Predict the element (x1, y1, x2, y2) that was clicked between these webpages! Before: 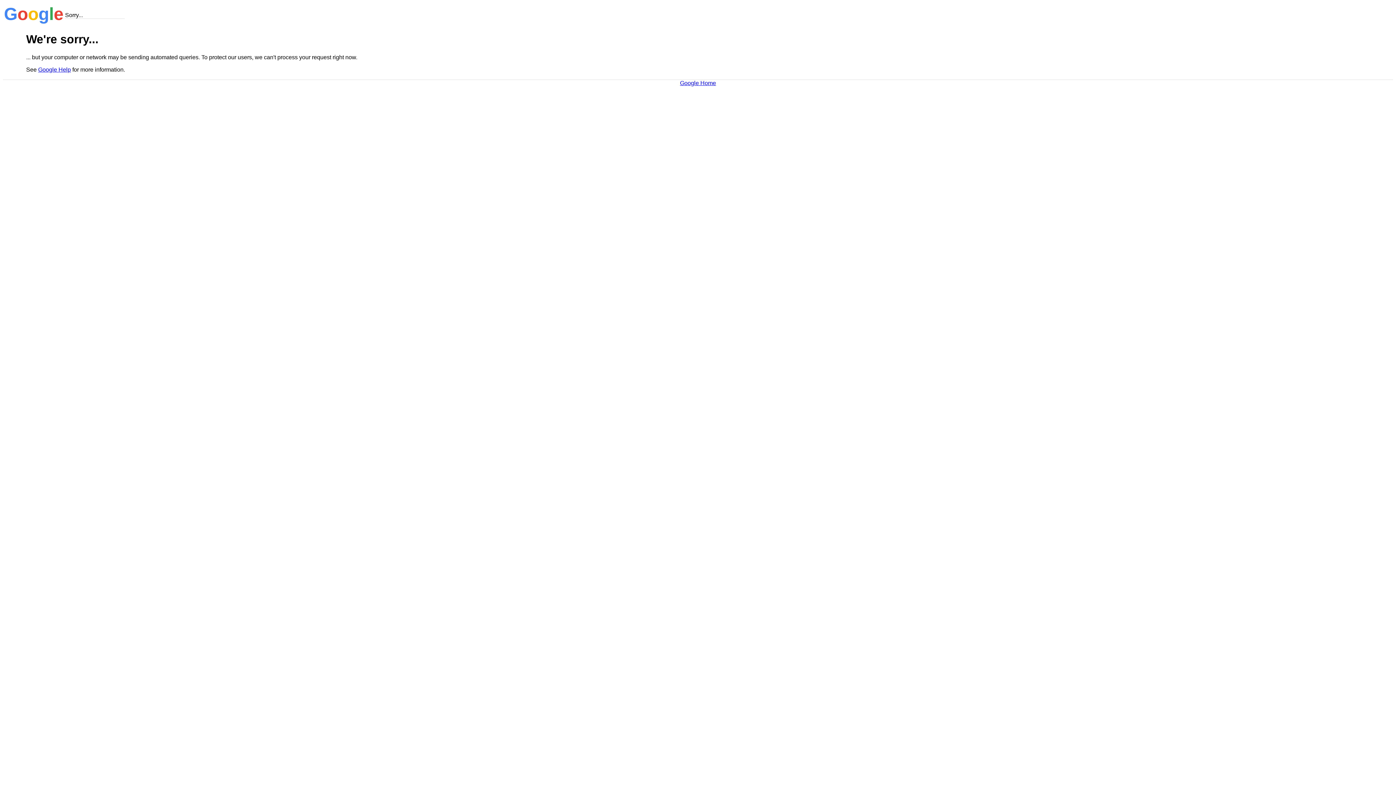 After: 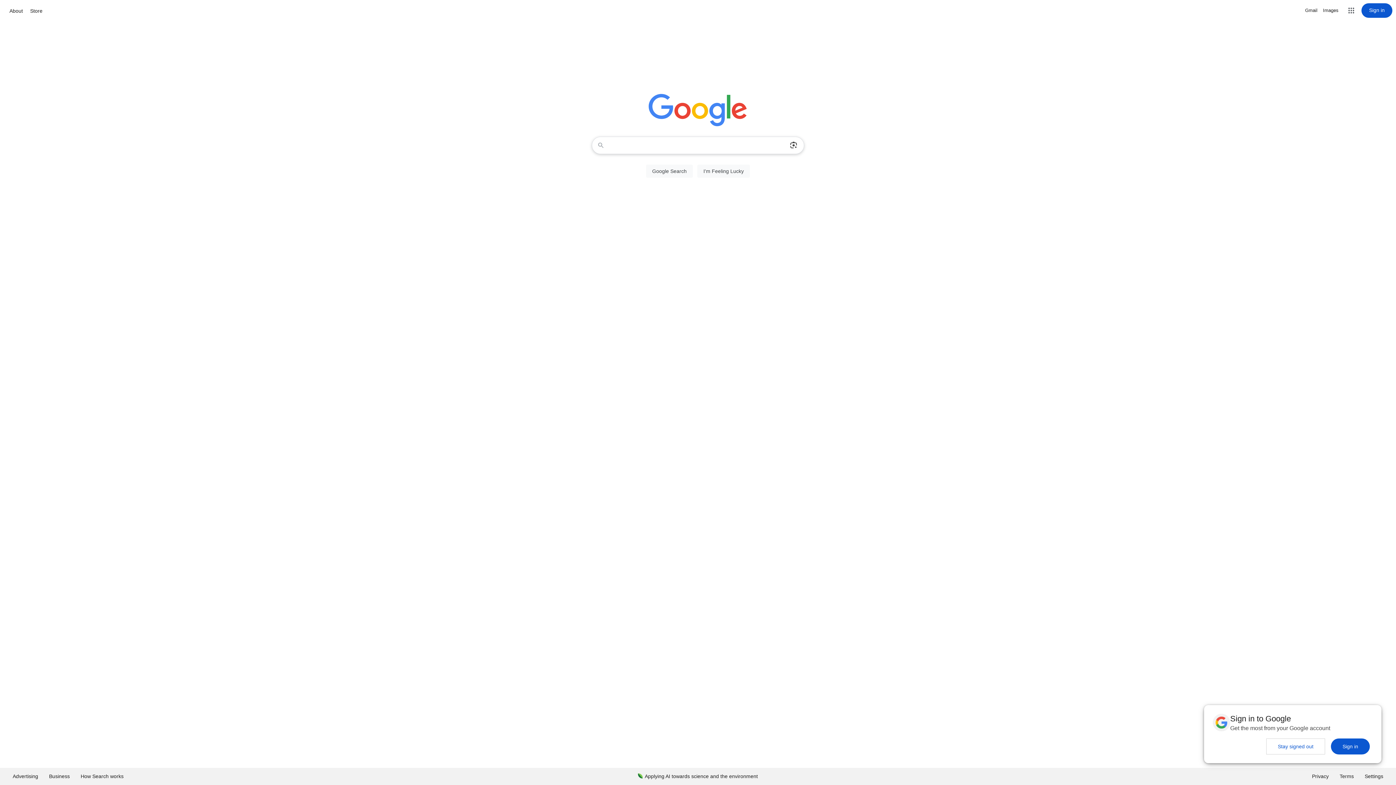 Action: bbox: (680, 79, 716, 86) label: Google Home